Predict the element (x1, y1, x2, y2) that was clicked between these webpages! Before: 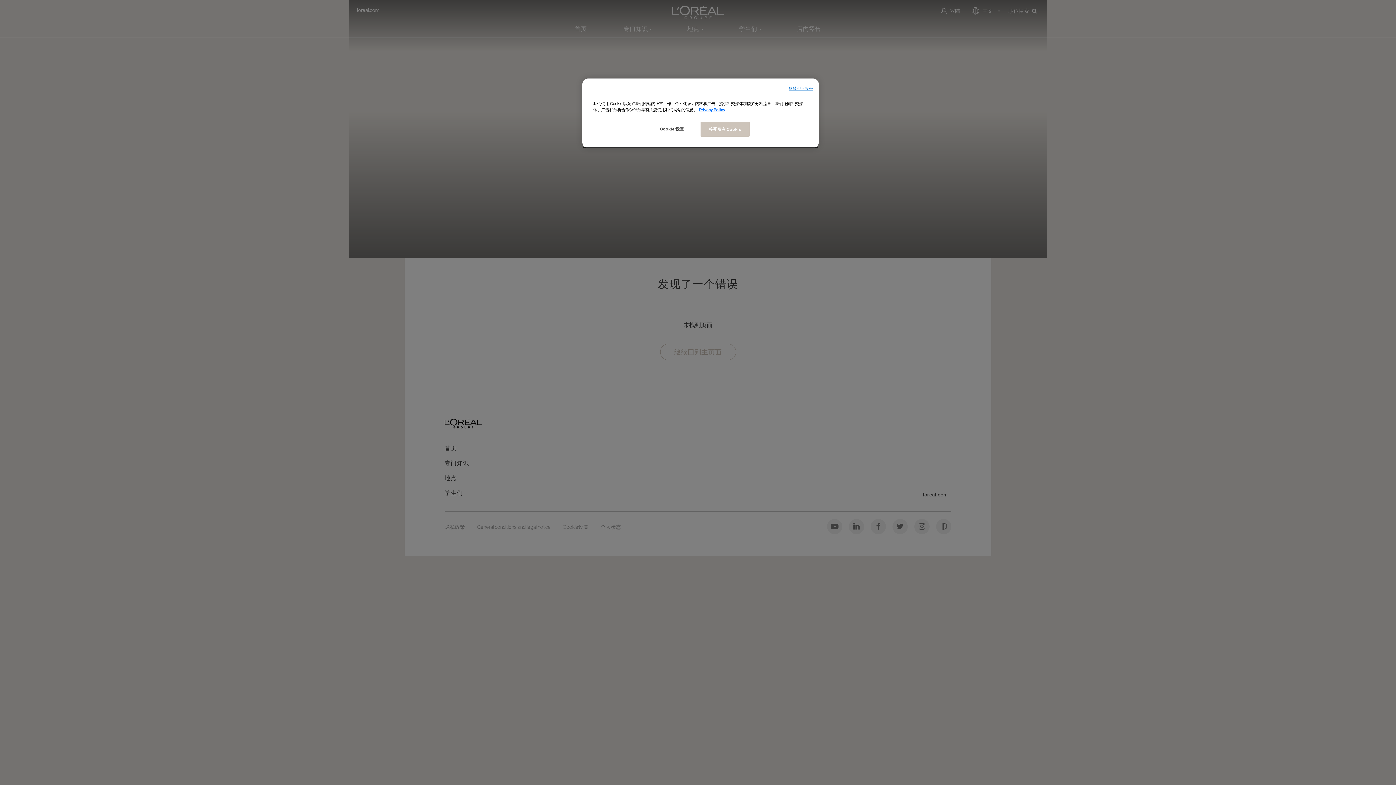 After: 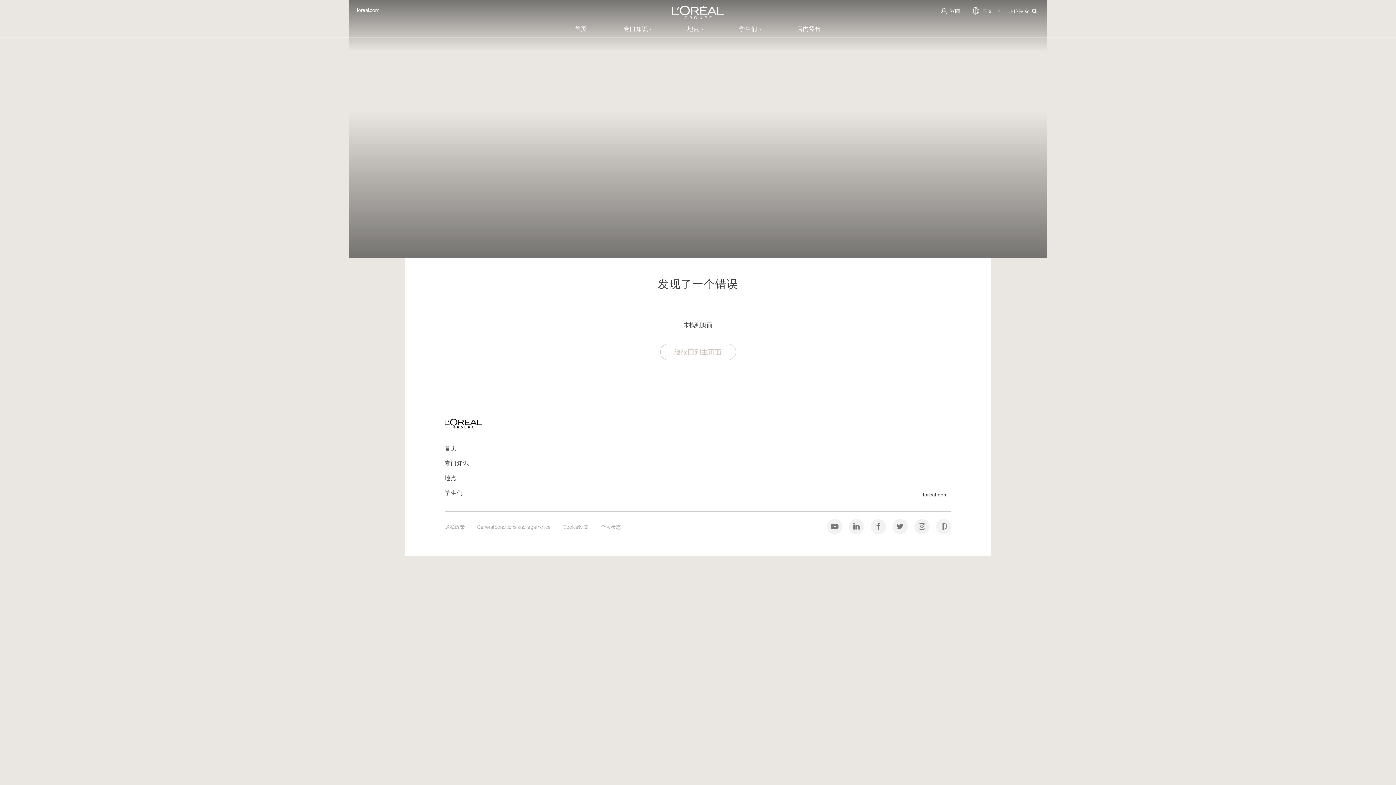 Action: bbox: (789, 85, 813, 91) label: 继续但不接受